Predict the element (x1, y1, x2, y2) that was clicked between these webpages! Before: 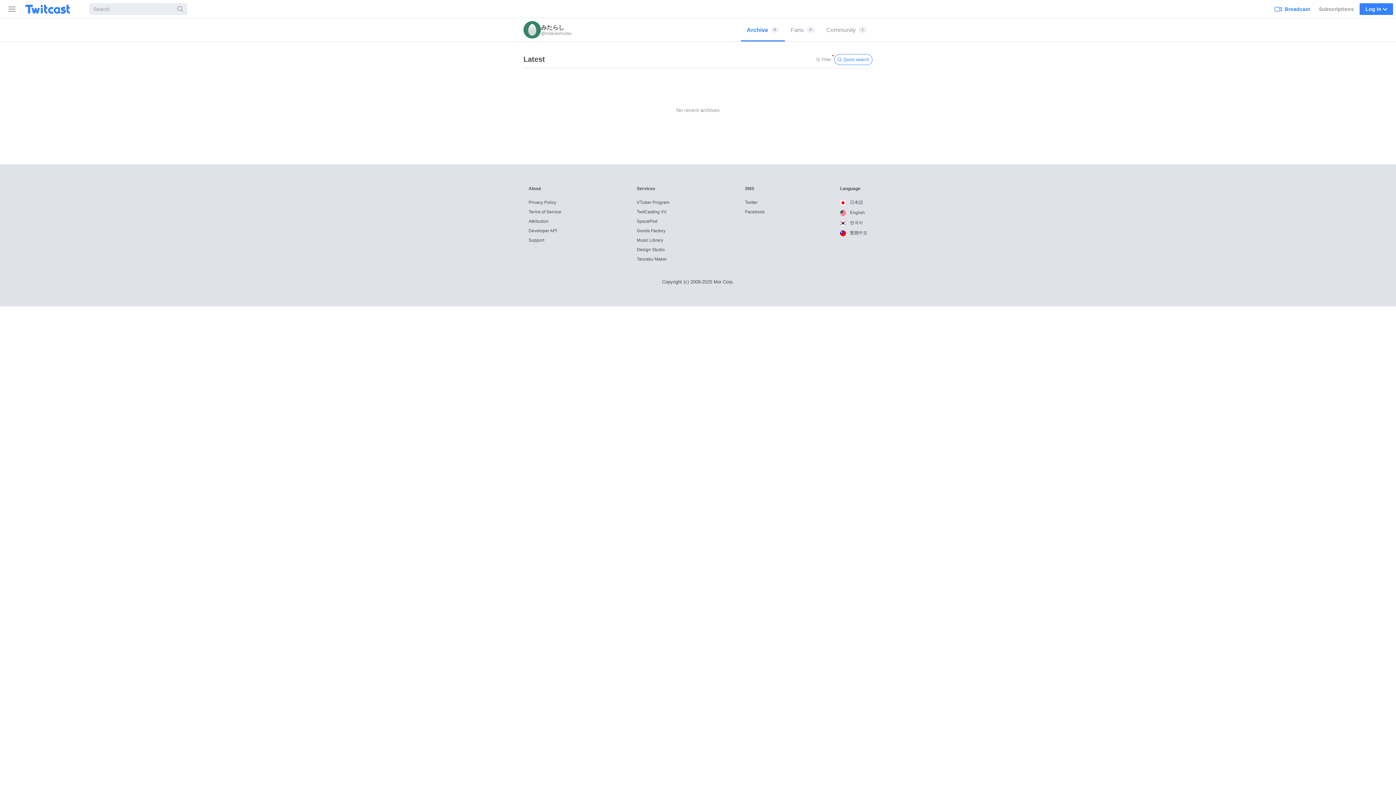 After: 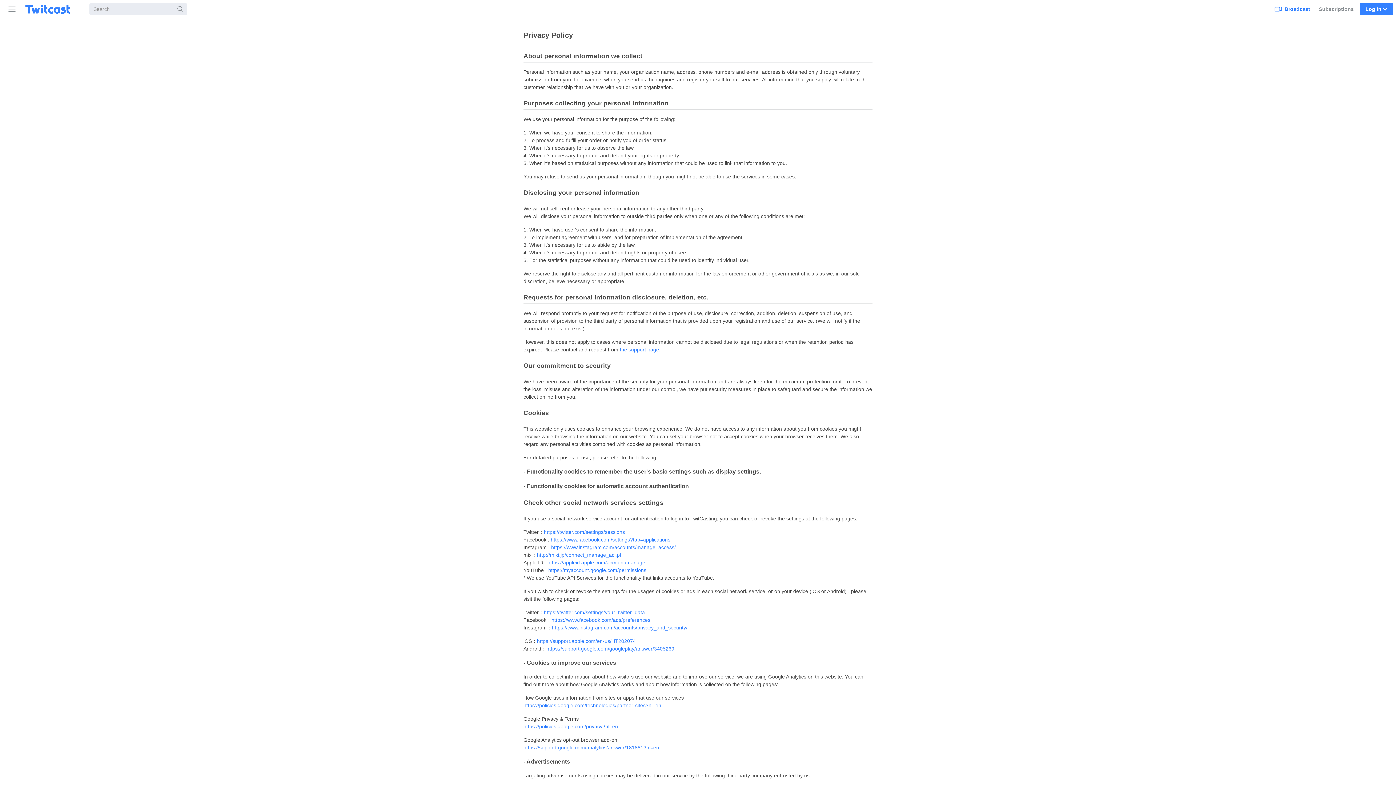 Action: bbox: (528, 199, 556, 204) label: Privacy Policy